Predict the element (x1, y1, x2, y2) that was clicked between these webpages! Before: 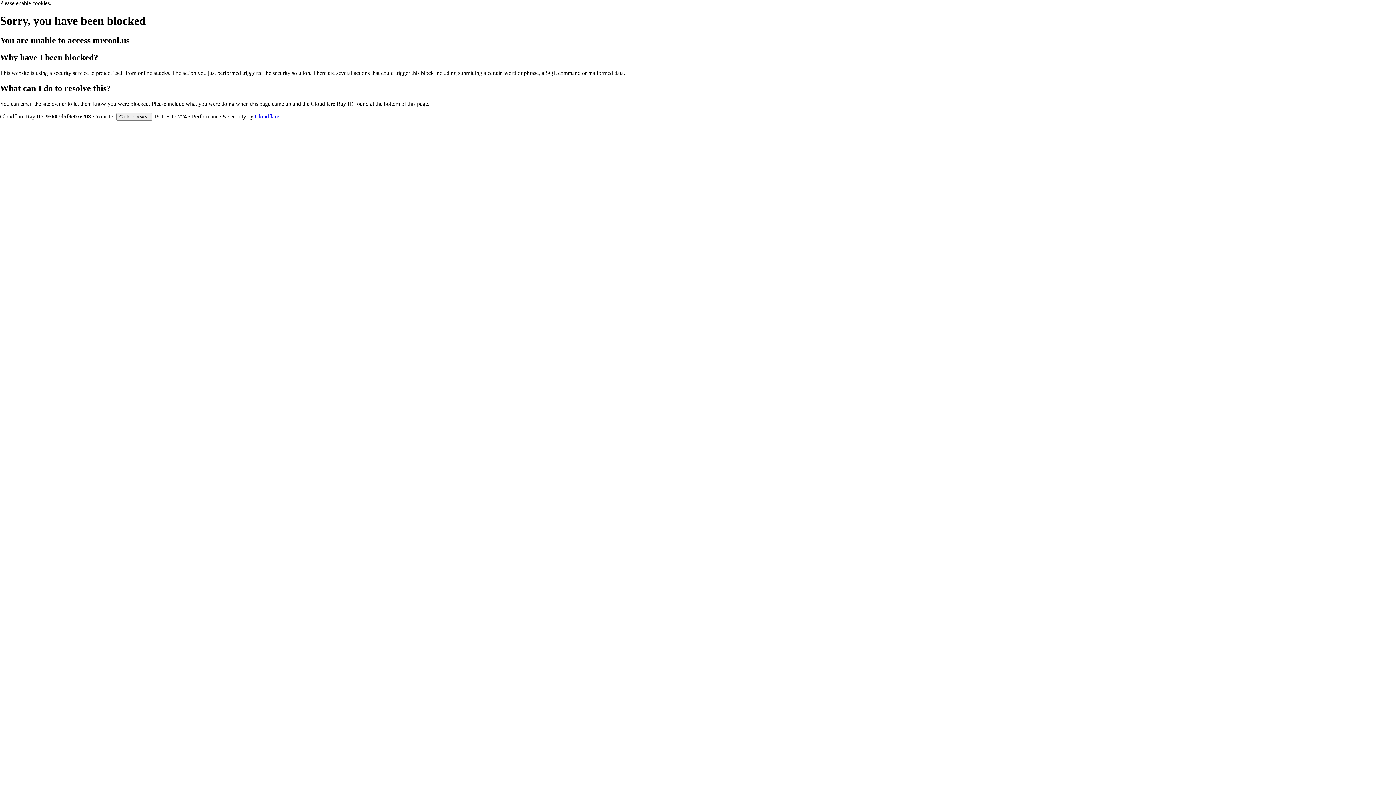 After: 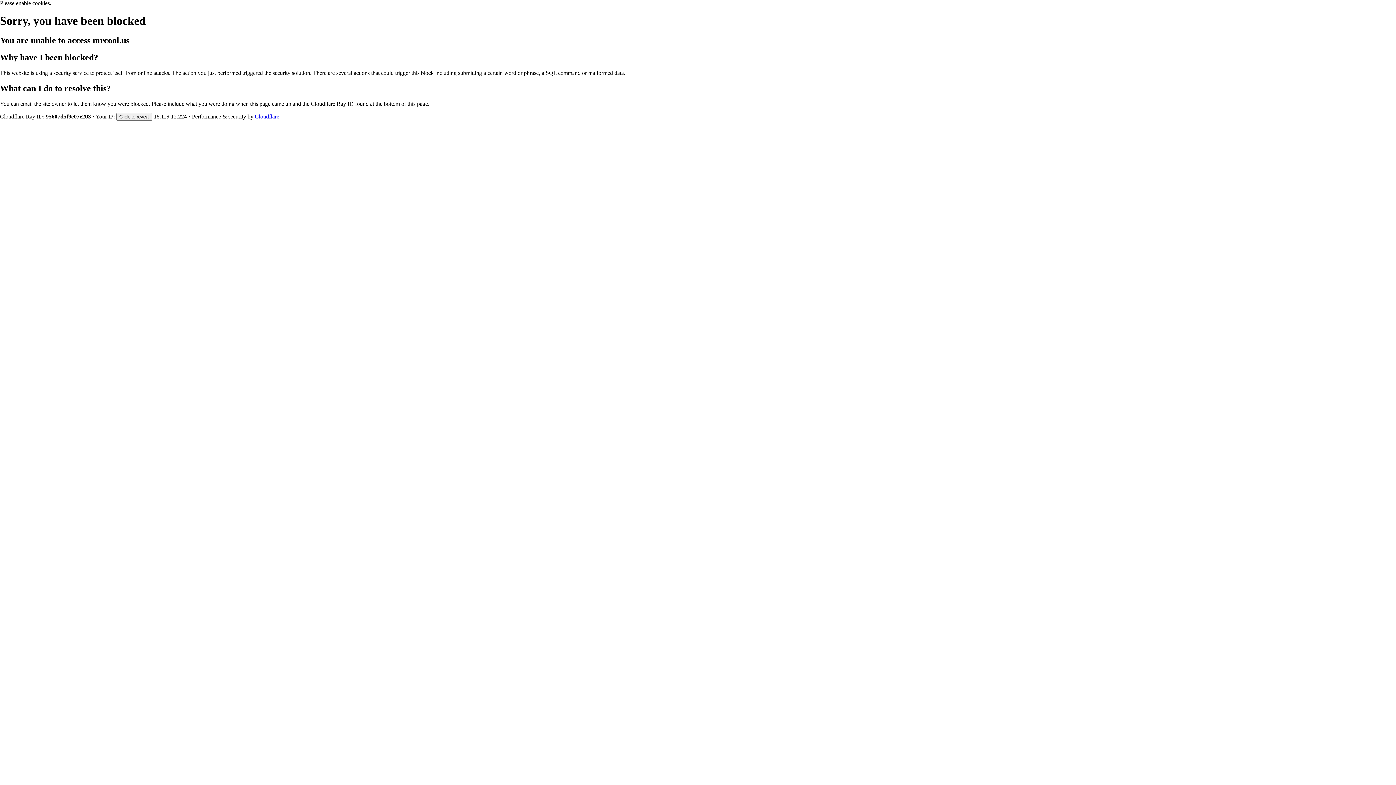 Action: bbox: (254, 113, 279, 119) label: Cloudflare